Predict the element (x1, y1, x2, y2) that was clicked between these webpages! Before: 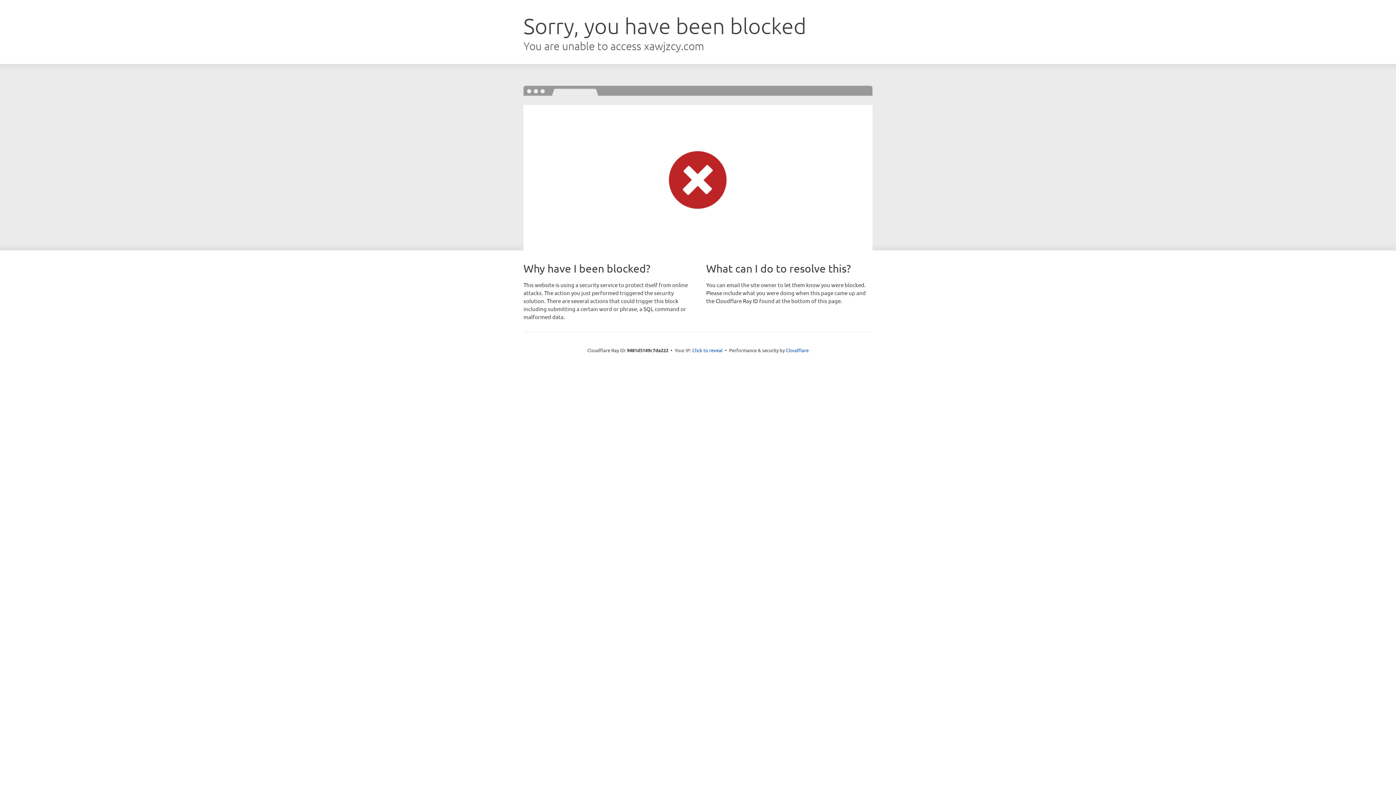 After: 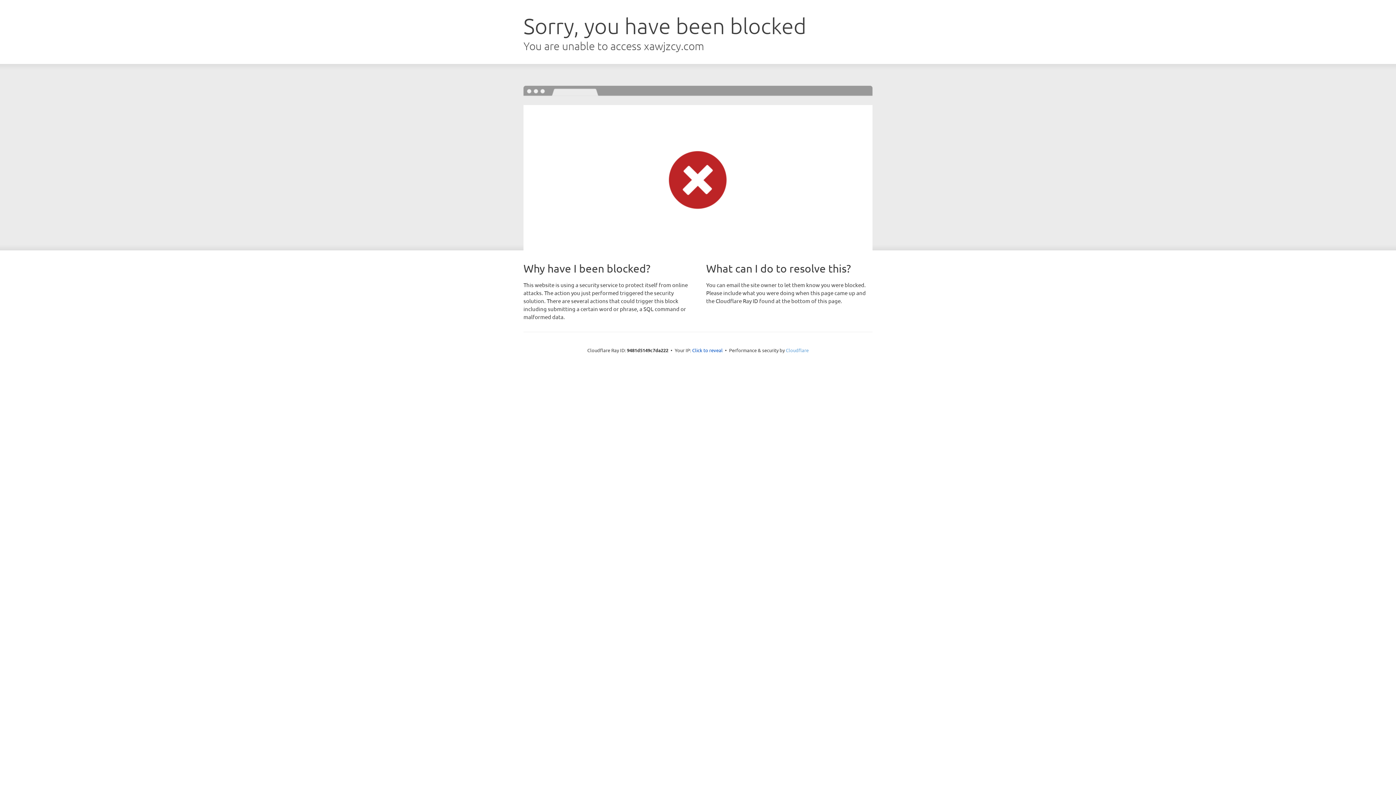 Action: bbox: (786, 347, 808, 353) label: Cloudflare